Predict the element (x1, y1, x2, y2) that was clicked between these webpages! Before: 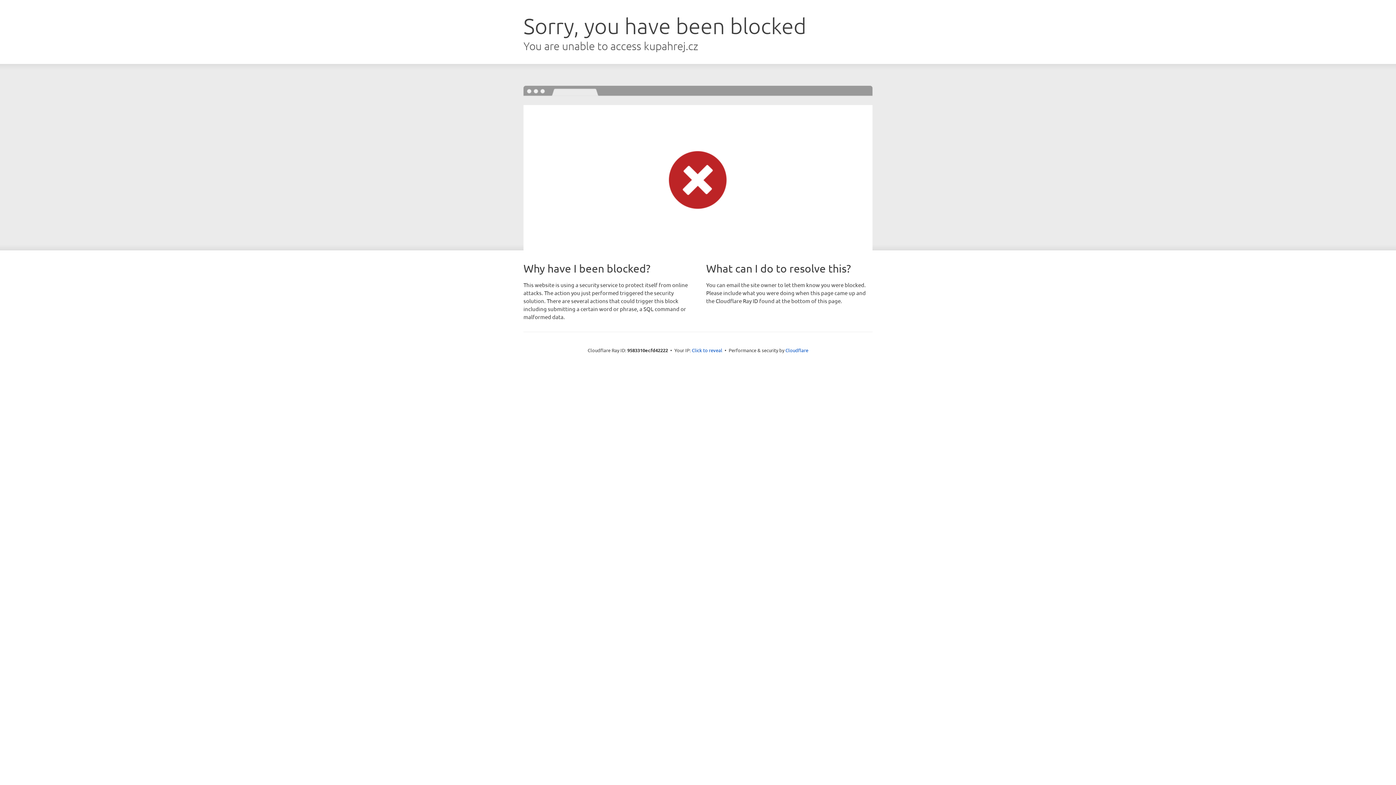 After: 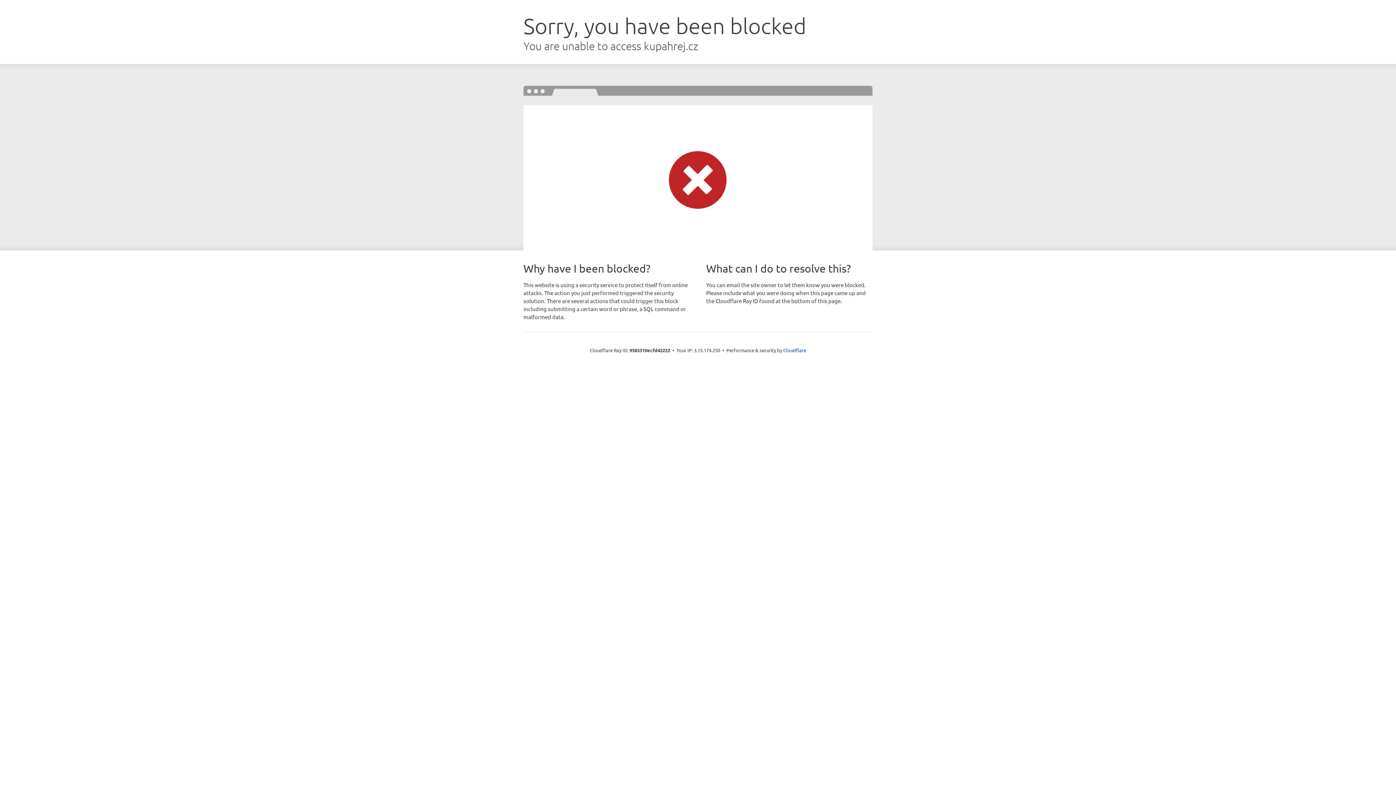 Action: label: Click to reveal bbox: (692, 346, 722, 353)